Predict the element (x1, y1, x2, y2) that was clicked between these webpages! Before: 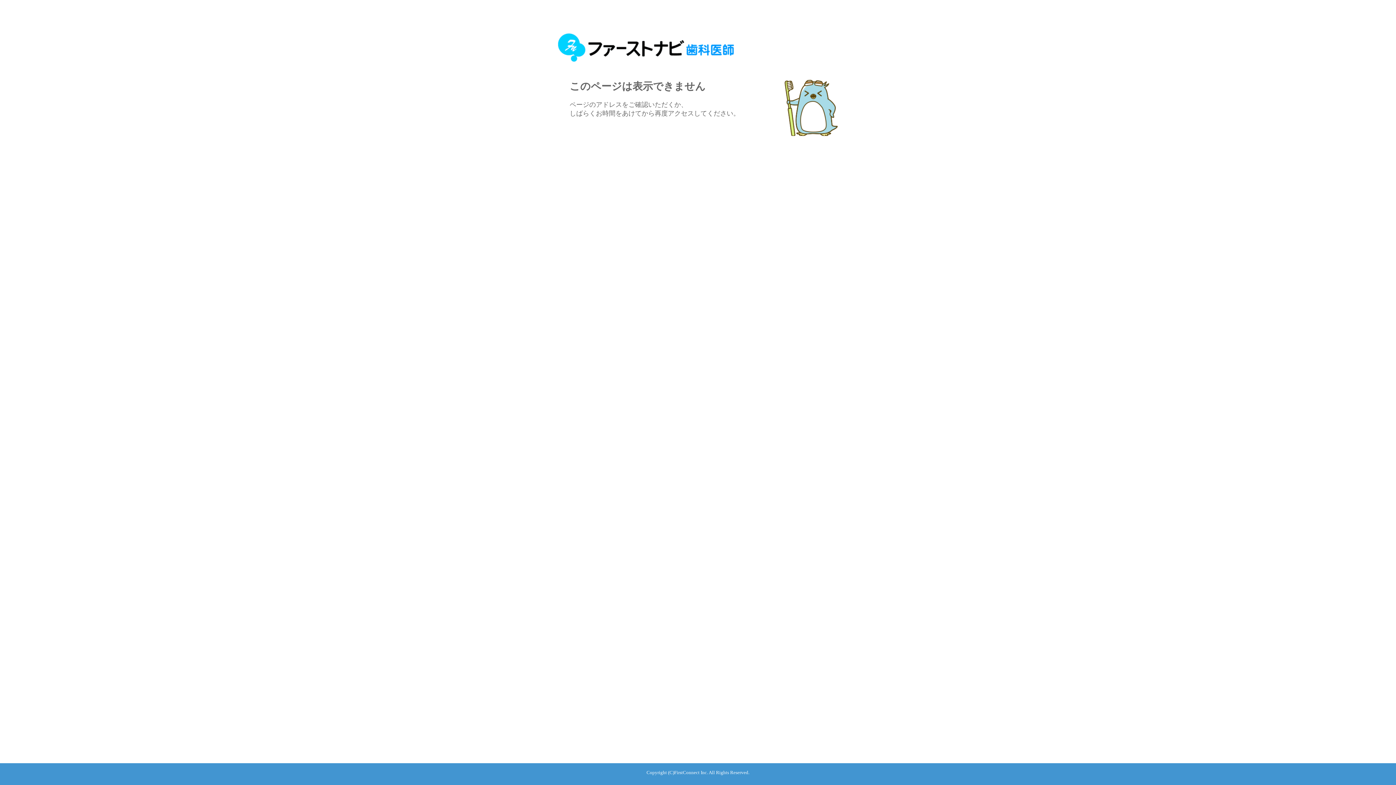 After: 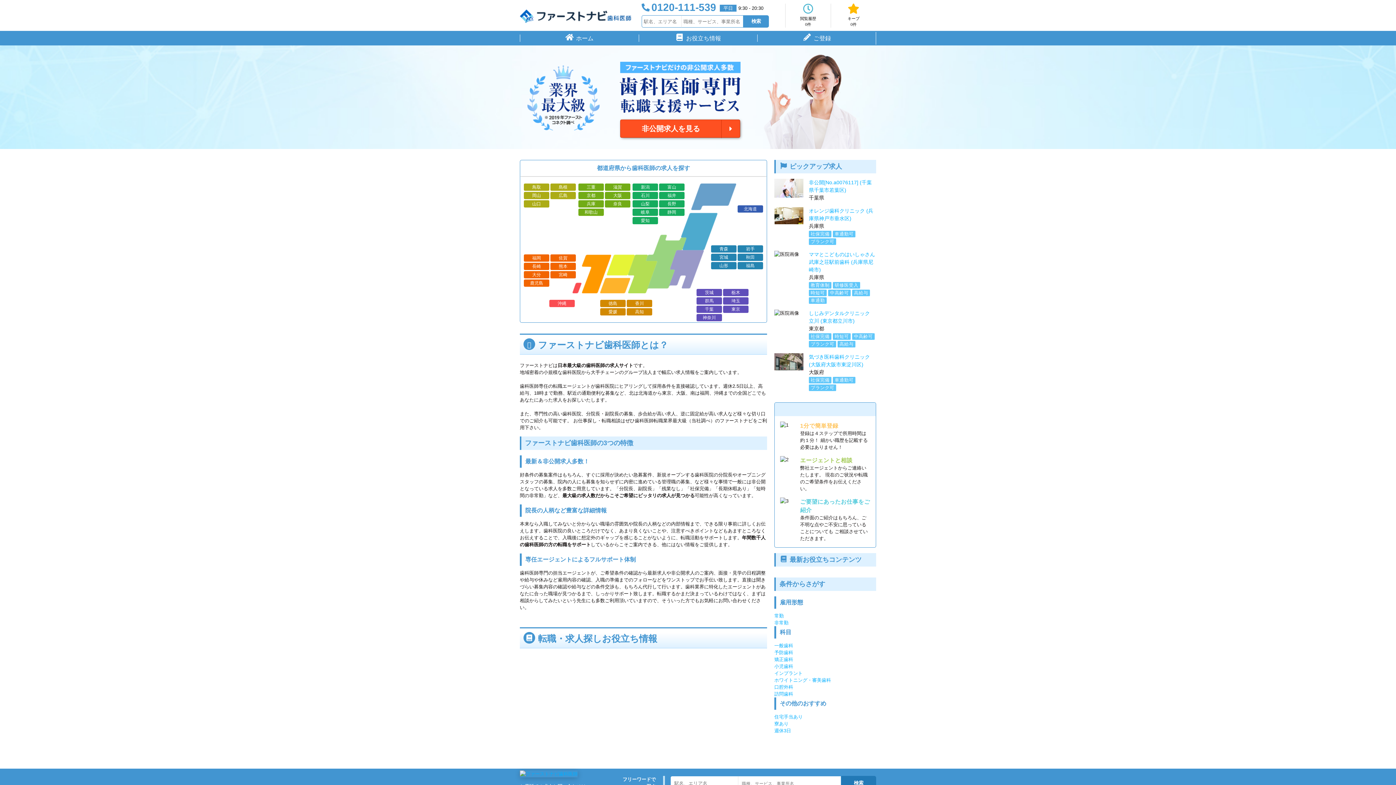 Action: bbox: (558, 56, 734, 62)